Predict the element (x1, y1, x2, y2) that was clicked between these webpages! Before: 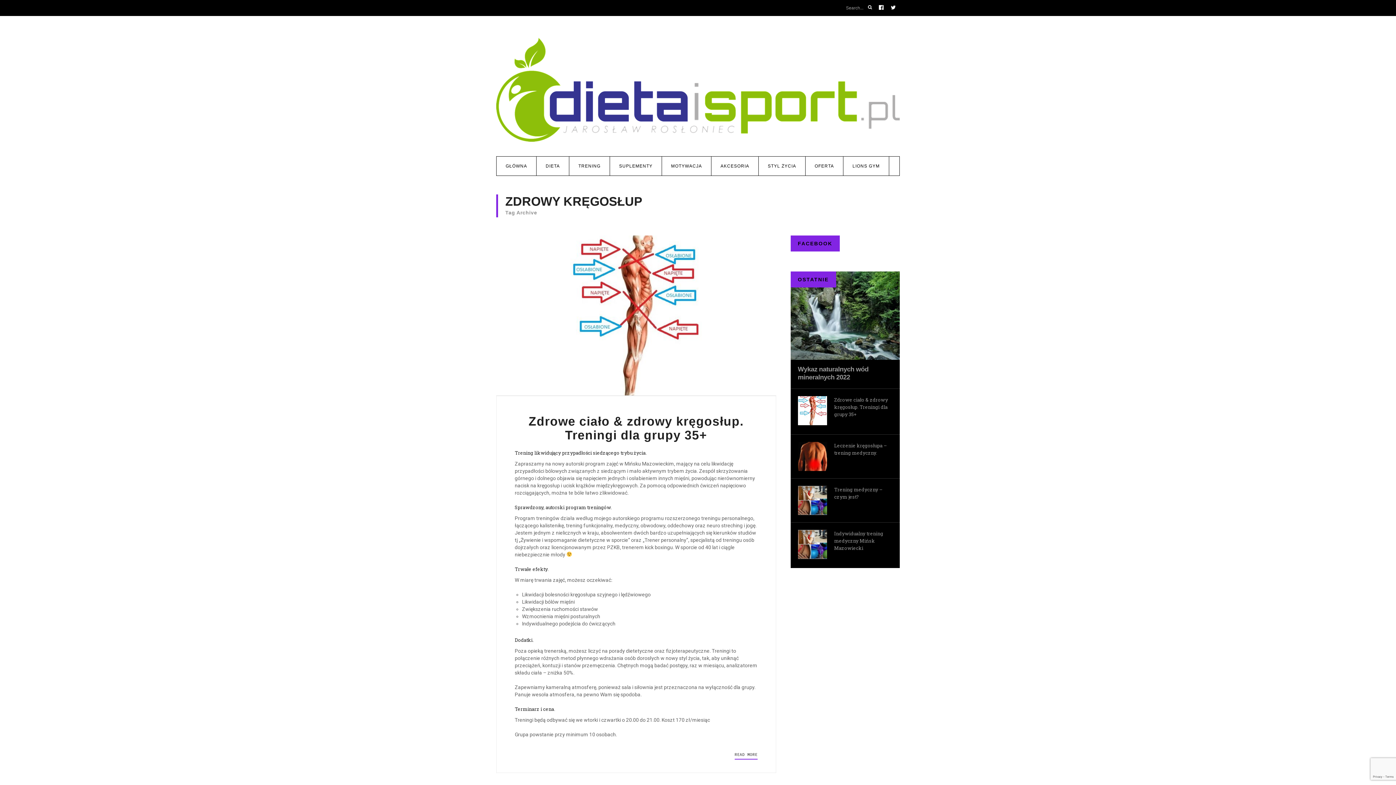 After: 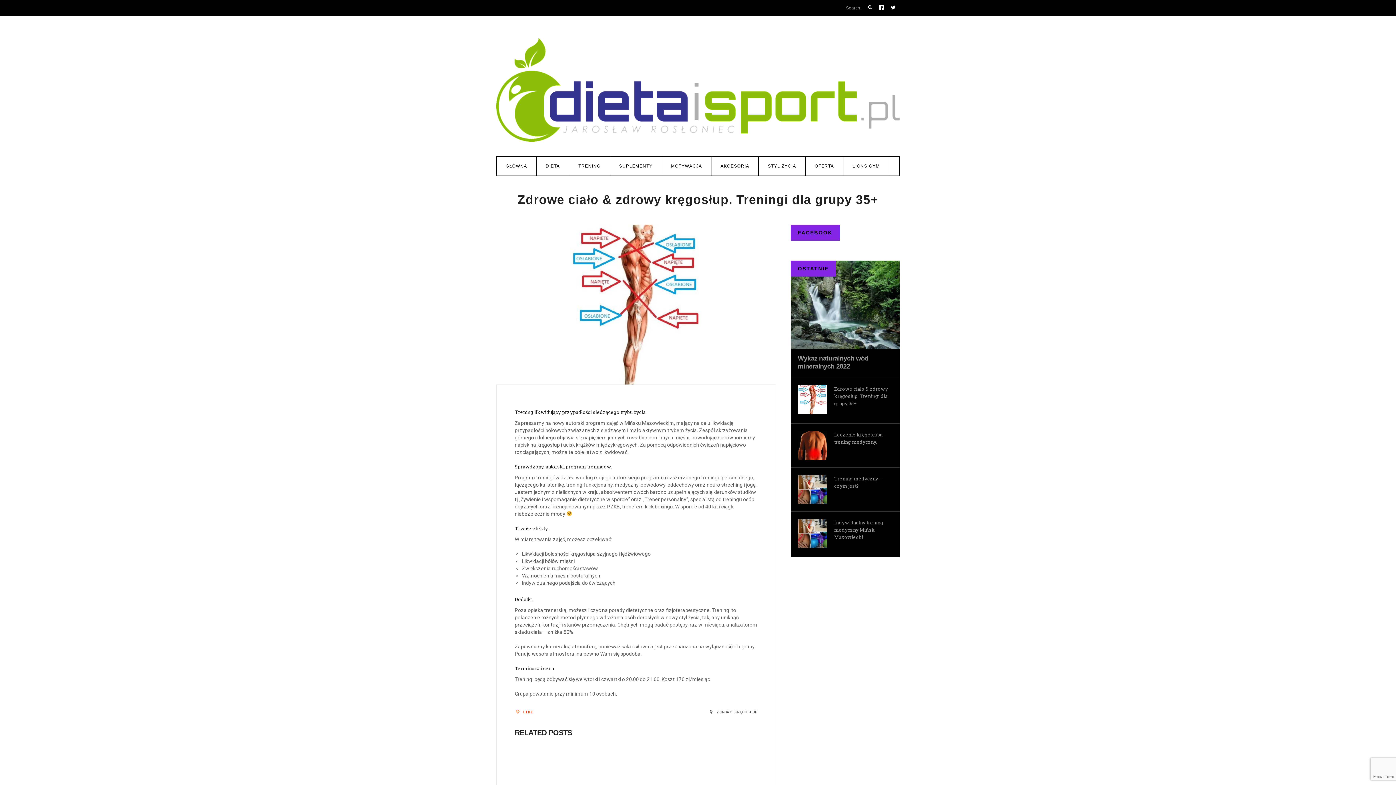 Action: label: Zdrowe ciało & zdrowy kręgosłup. Treningi dla grupy 35+ bbox: (834, 396, 888, 417)